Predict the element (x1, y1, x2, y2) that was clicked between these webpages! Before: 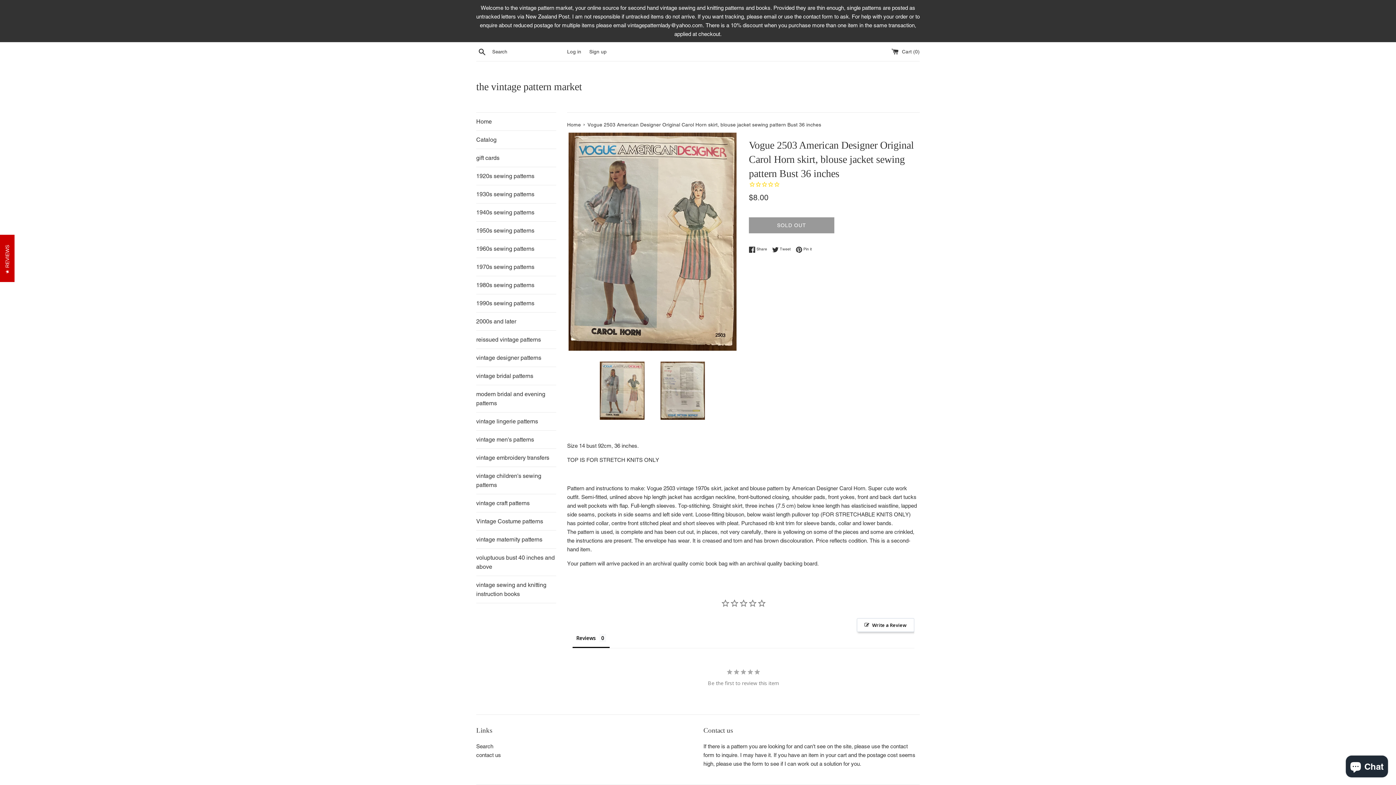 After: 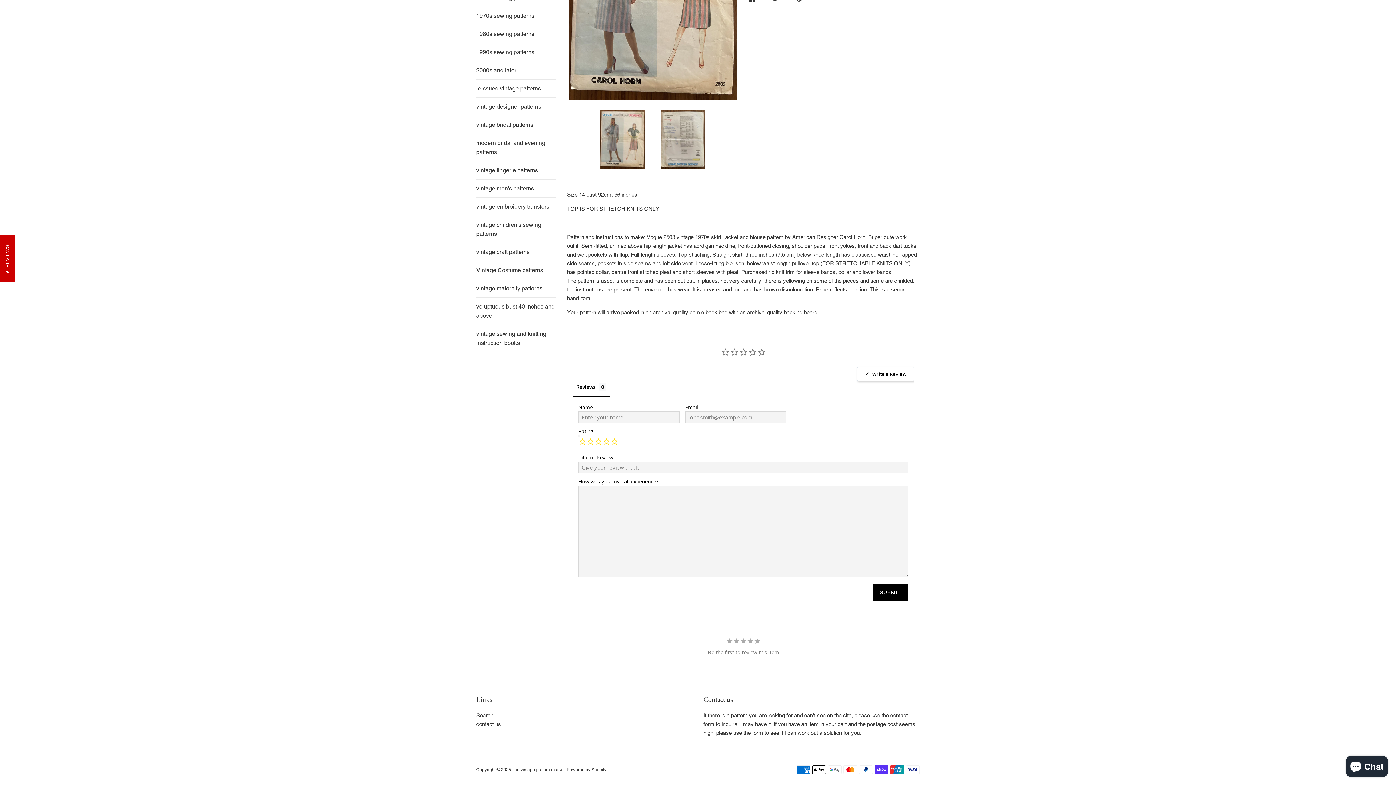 Action: label: Write a Review bbox: (857, 618, 914, 632)